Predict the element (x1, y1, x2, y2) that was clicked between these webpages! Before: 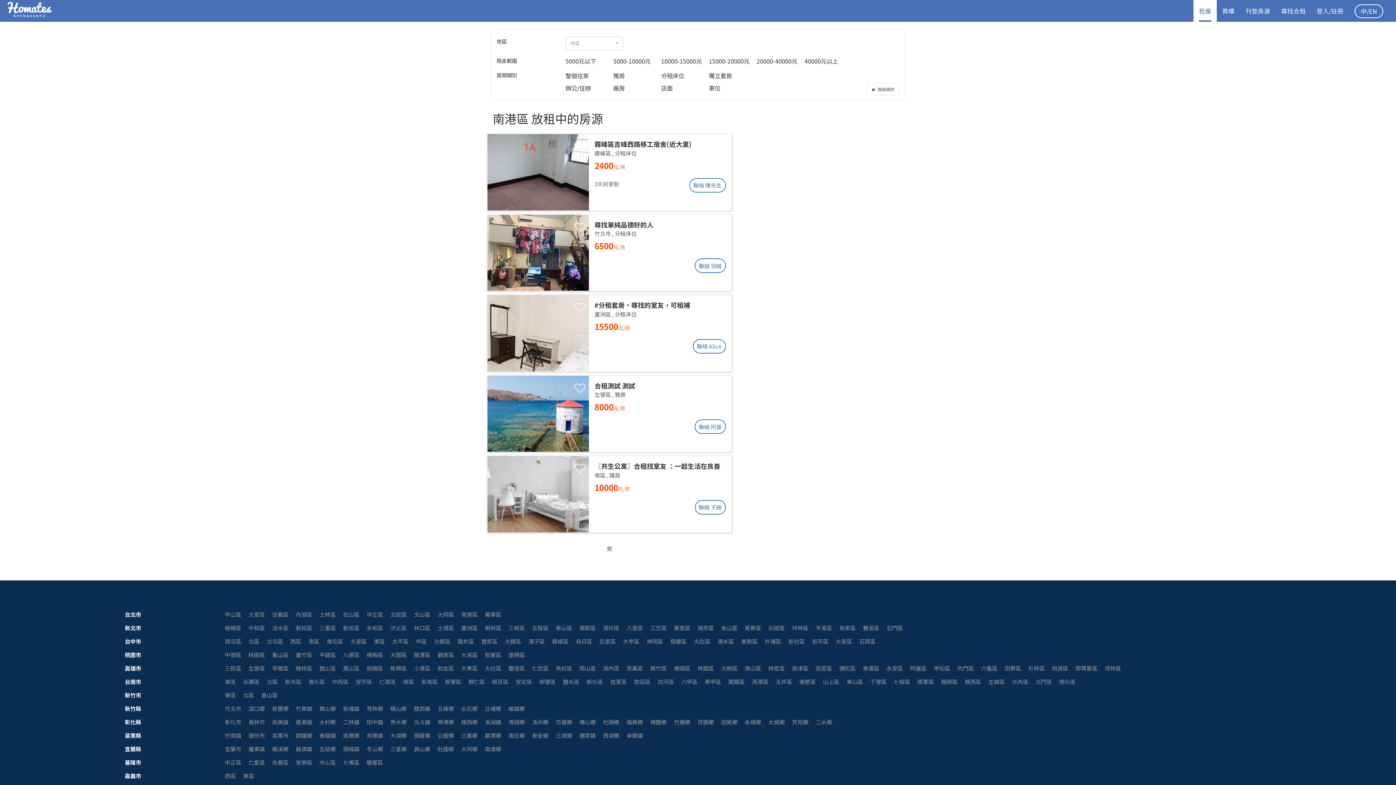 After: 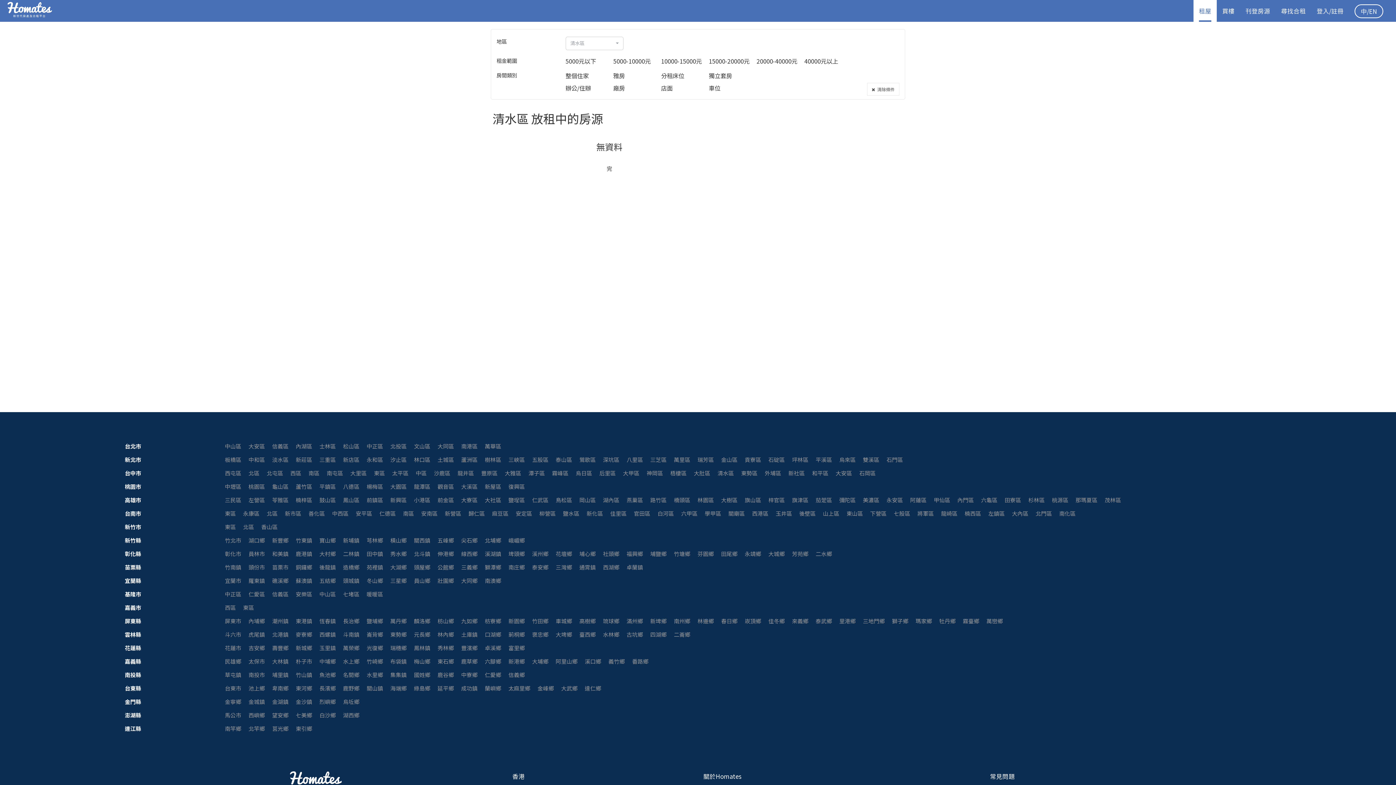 Action: bbox: (717, 637, 734, 645) label: 清水區